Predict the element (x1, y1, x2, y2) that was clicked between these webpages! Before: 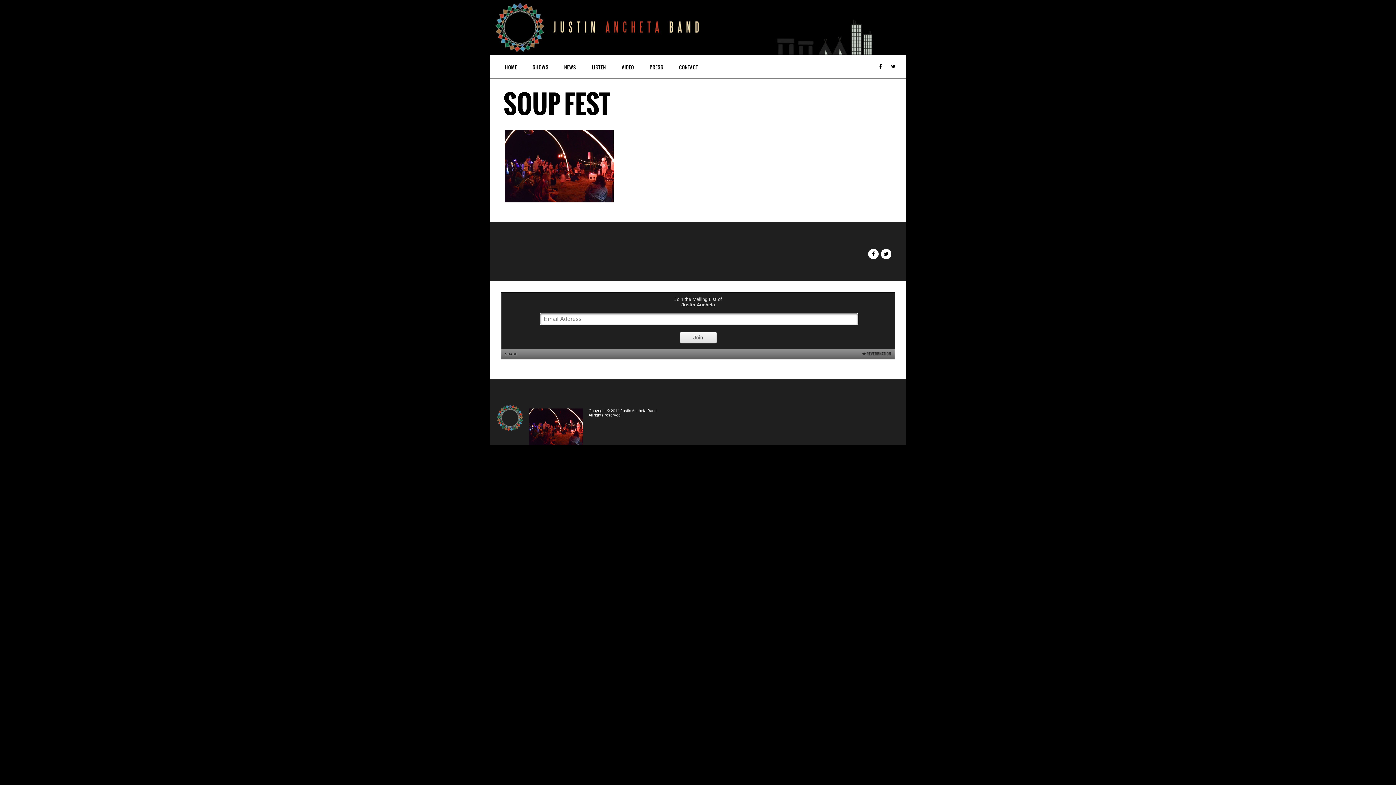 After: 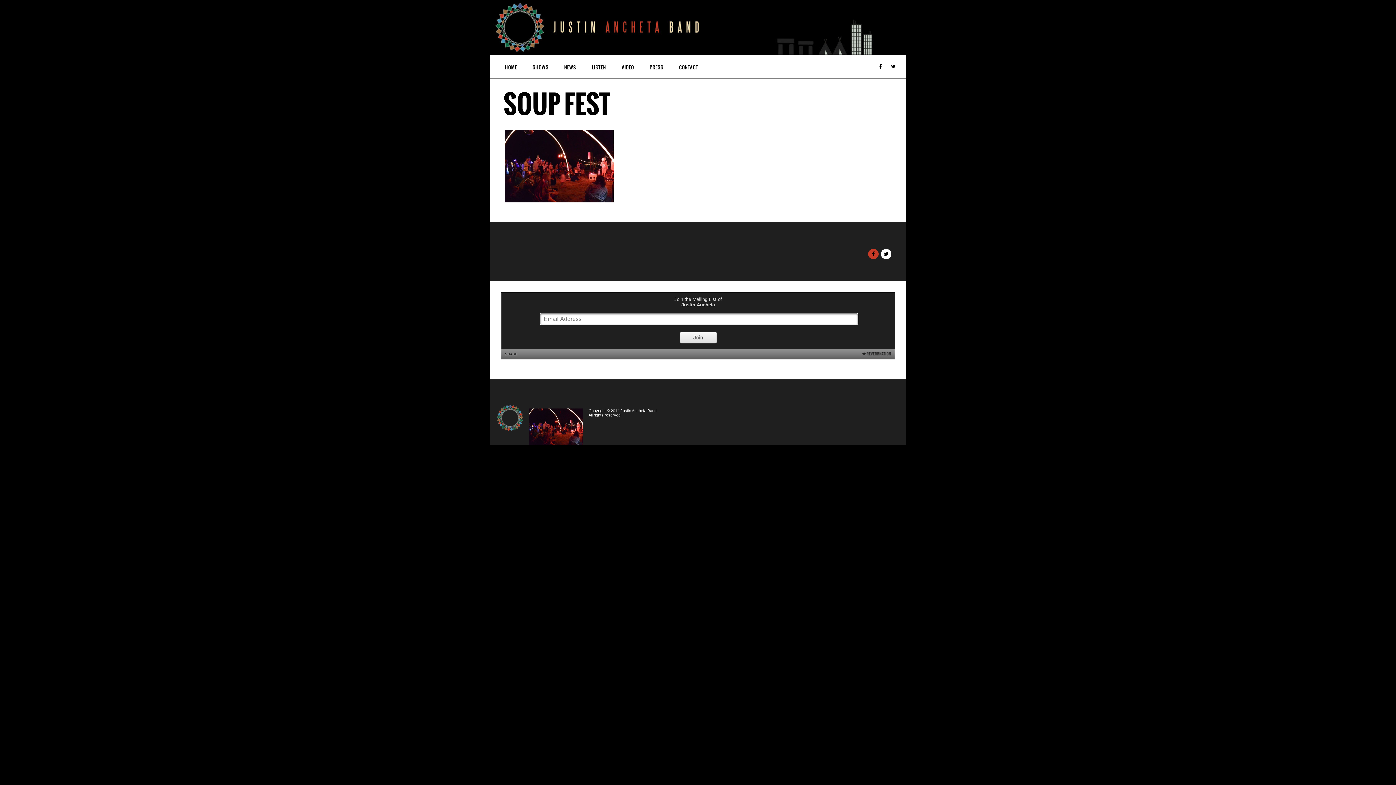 Action: bbox: (868, 251, 878, 257)